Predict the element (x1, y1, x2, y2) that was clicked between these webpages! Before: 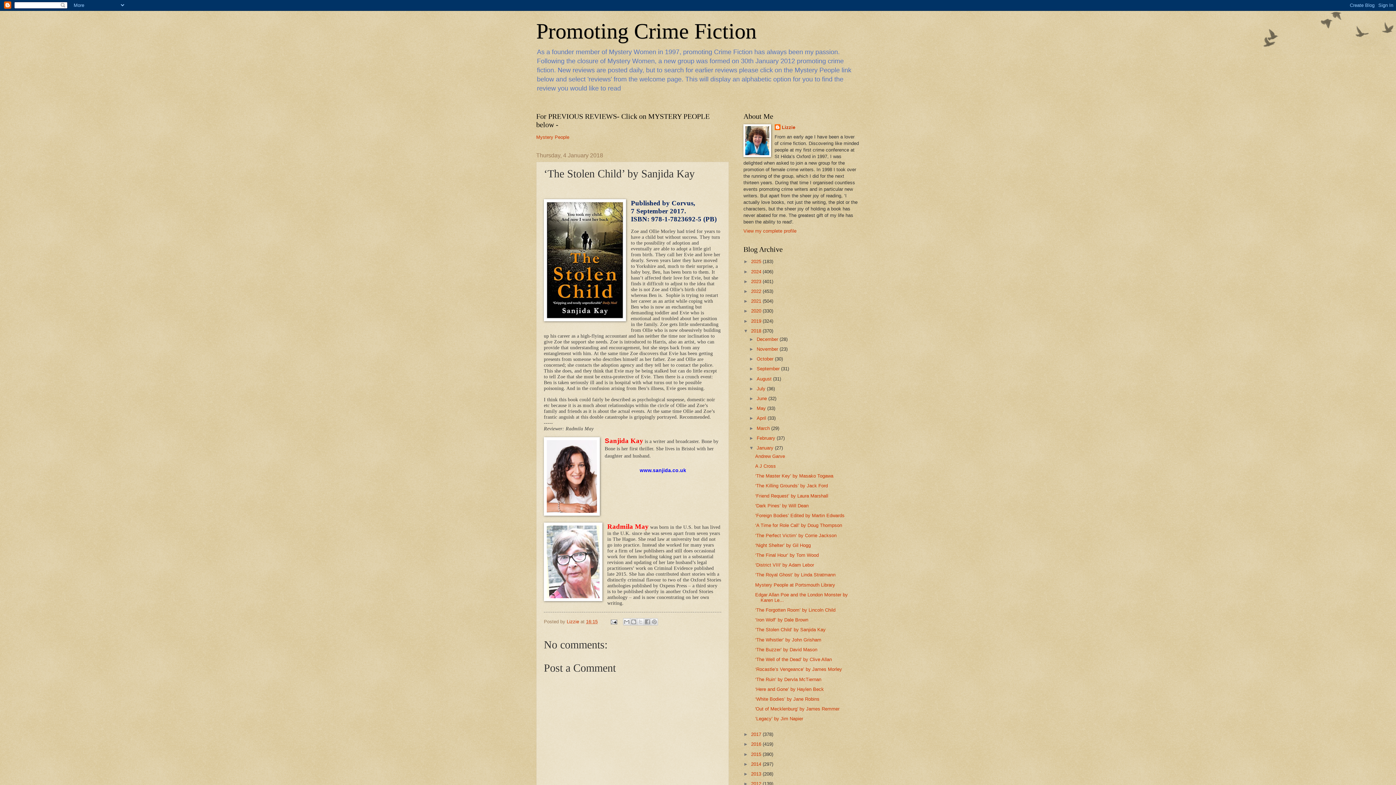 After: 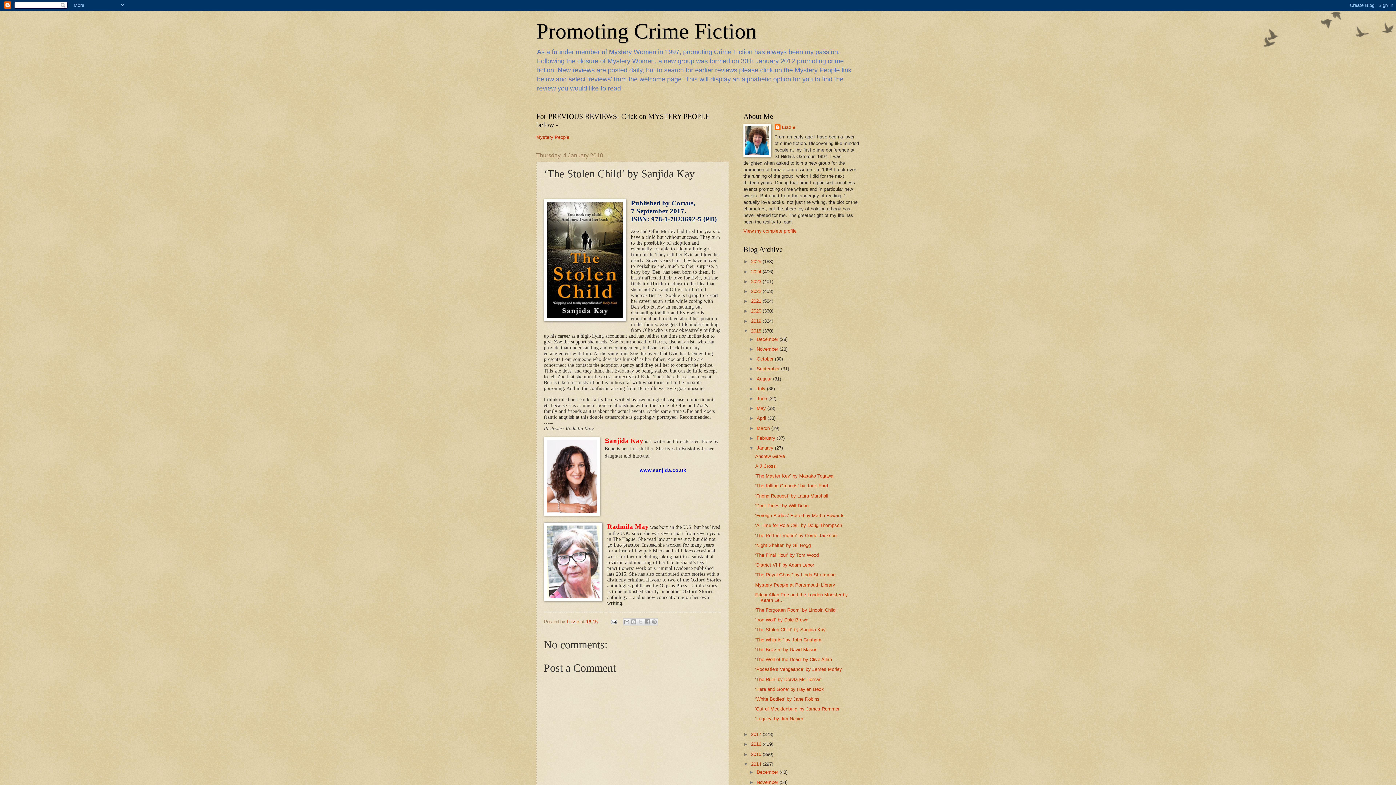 Action: label: ►   bbox: (743, 761, 751, 767)